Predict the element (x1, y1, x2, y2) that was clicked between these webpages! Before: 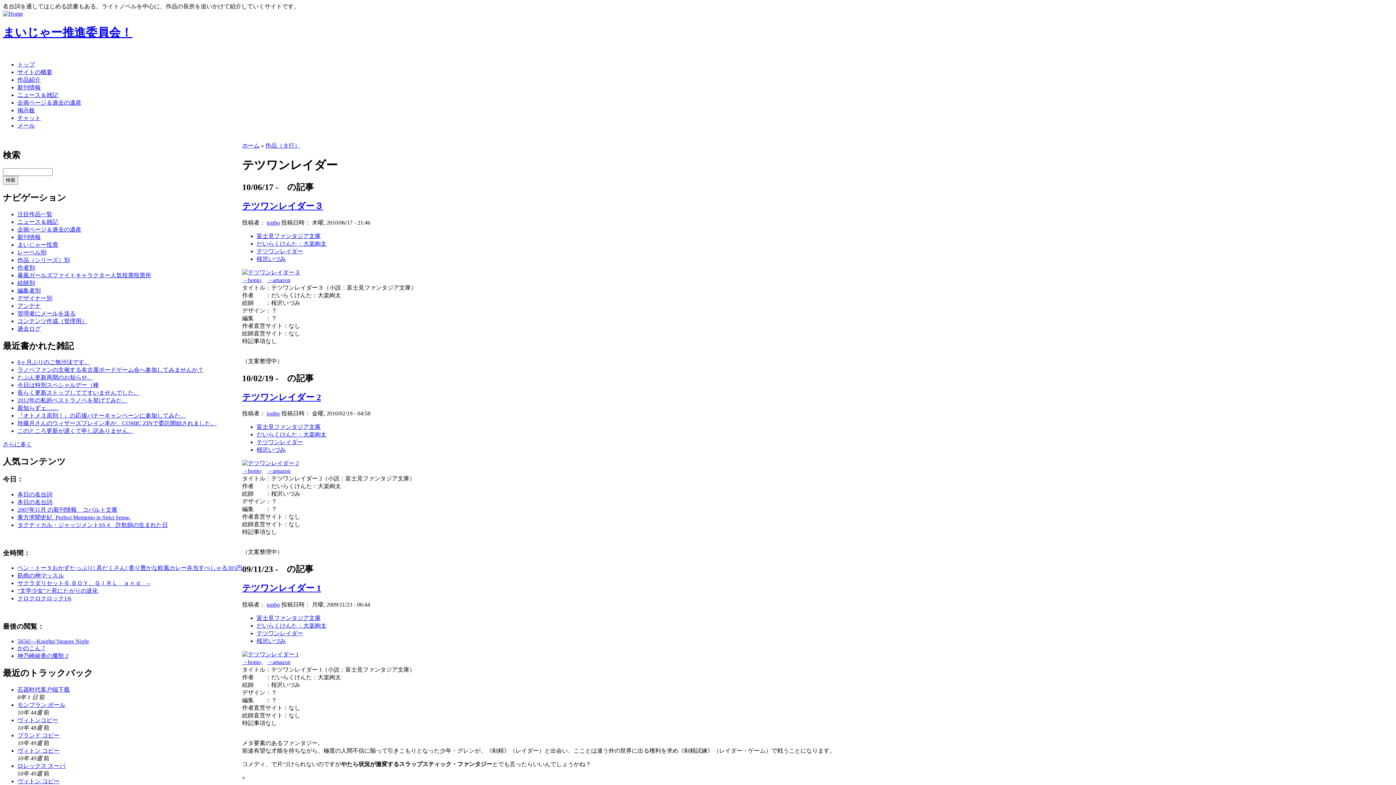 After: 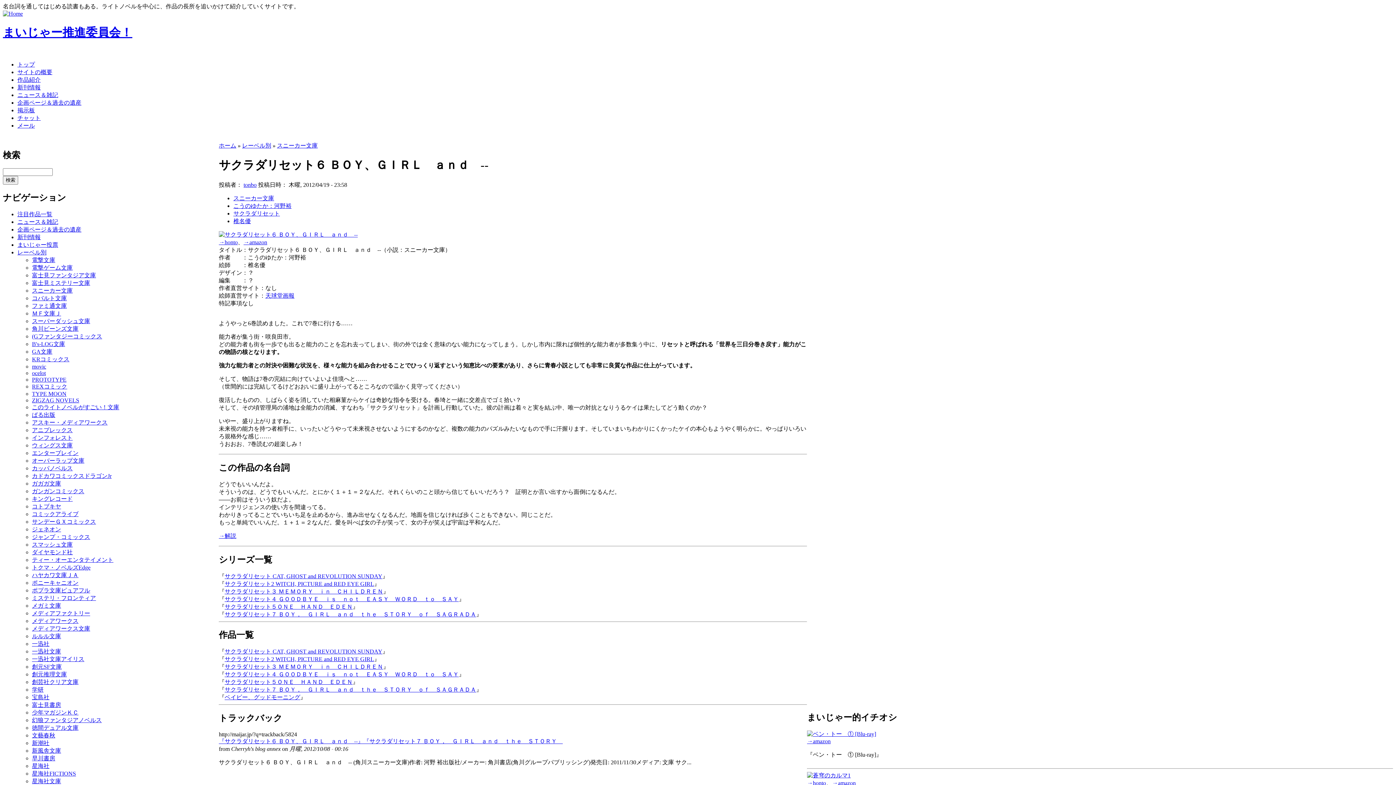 Action: bbox: (17, 580, 150, 586) label: サクラダリセット６ ＢＯＹ、ＧＩＲＬ　ａｎｄ　‐‐